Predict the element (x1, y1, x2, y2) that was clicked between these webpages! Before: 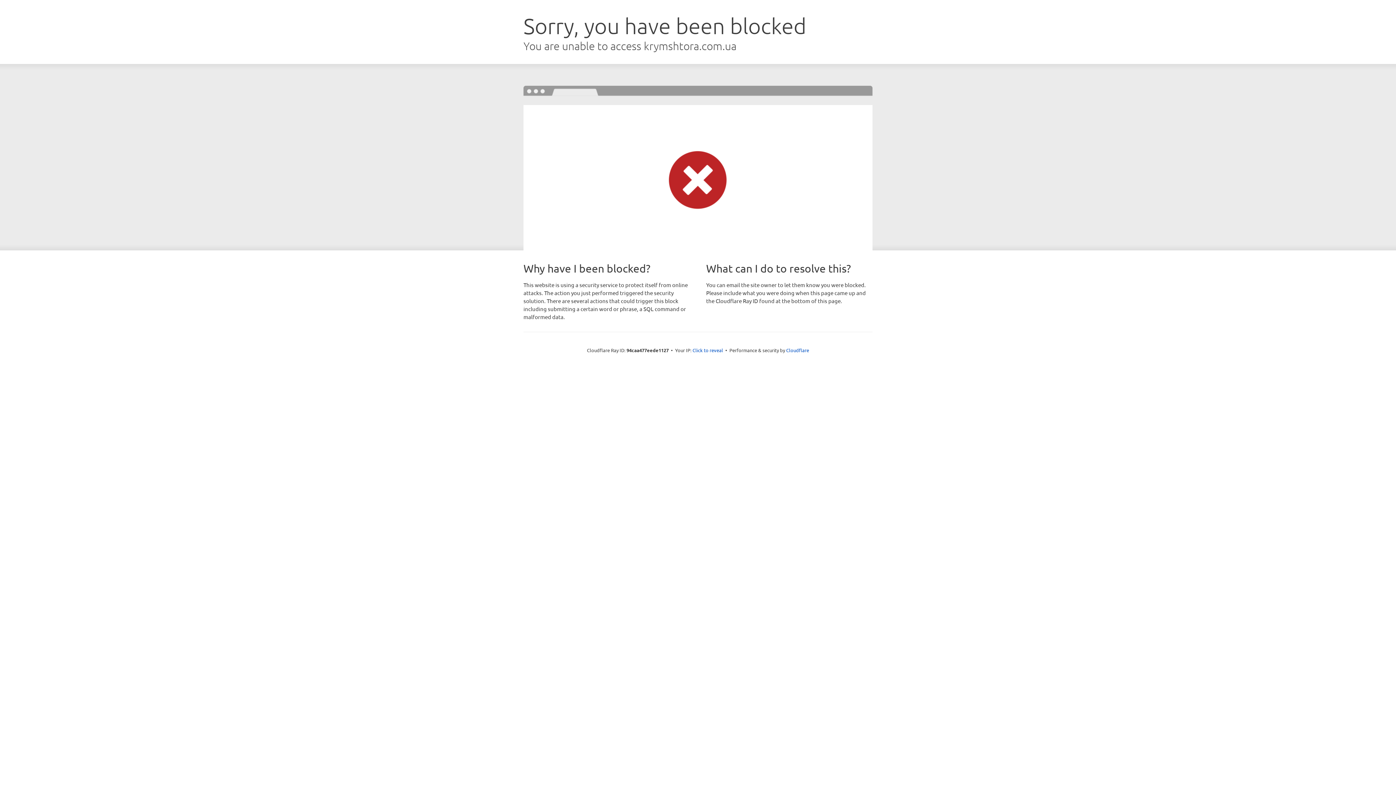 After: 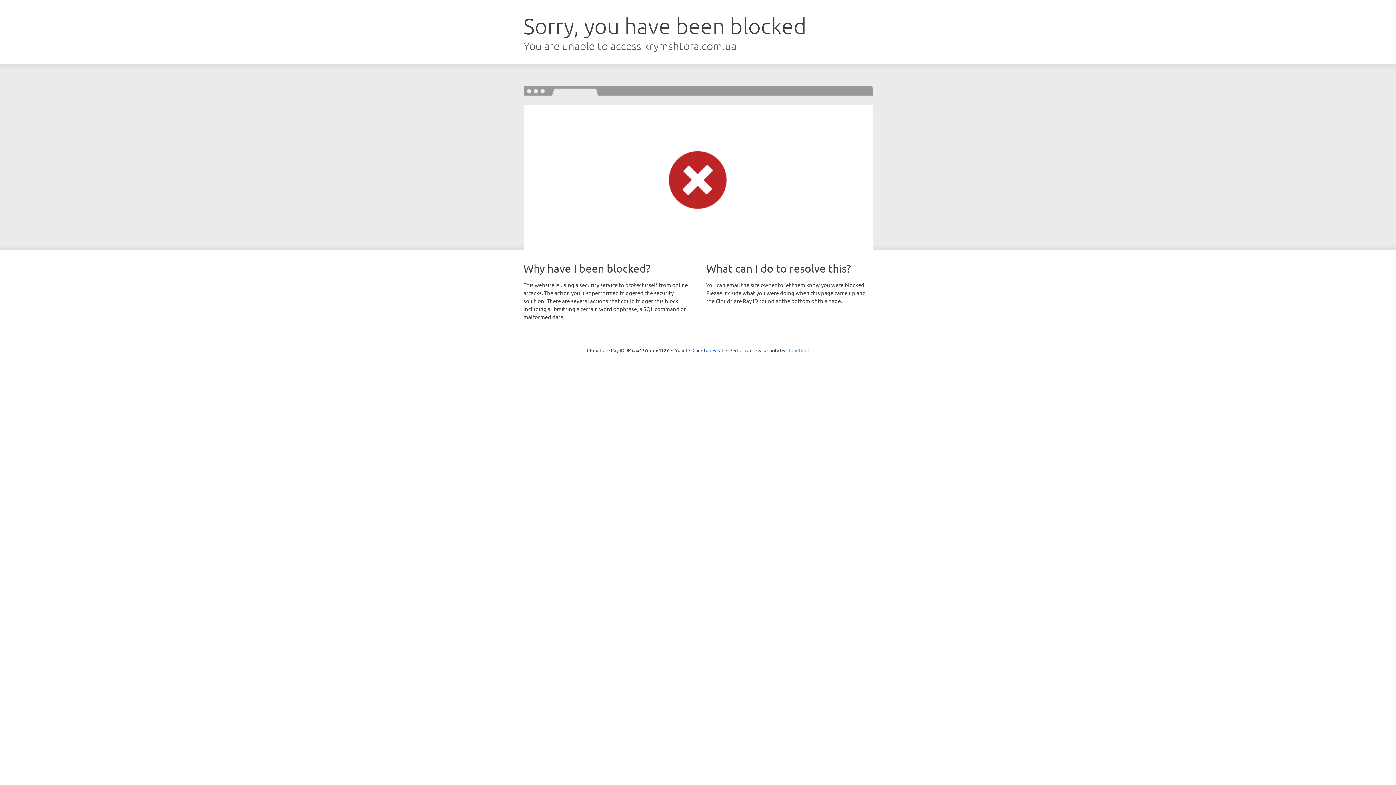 Action: bbox: (786, 347, 809, 353) label: Cloudflare